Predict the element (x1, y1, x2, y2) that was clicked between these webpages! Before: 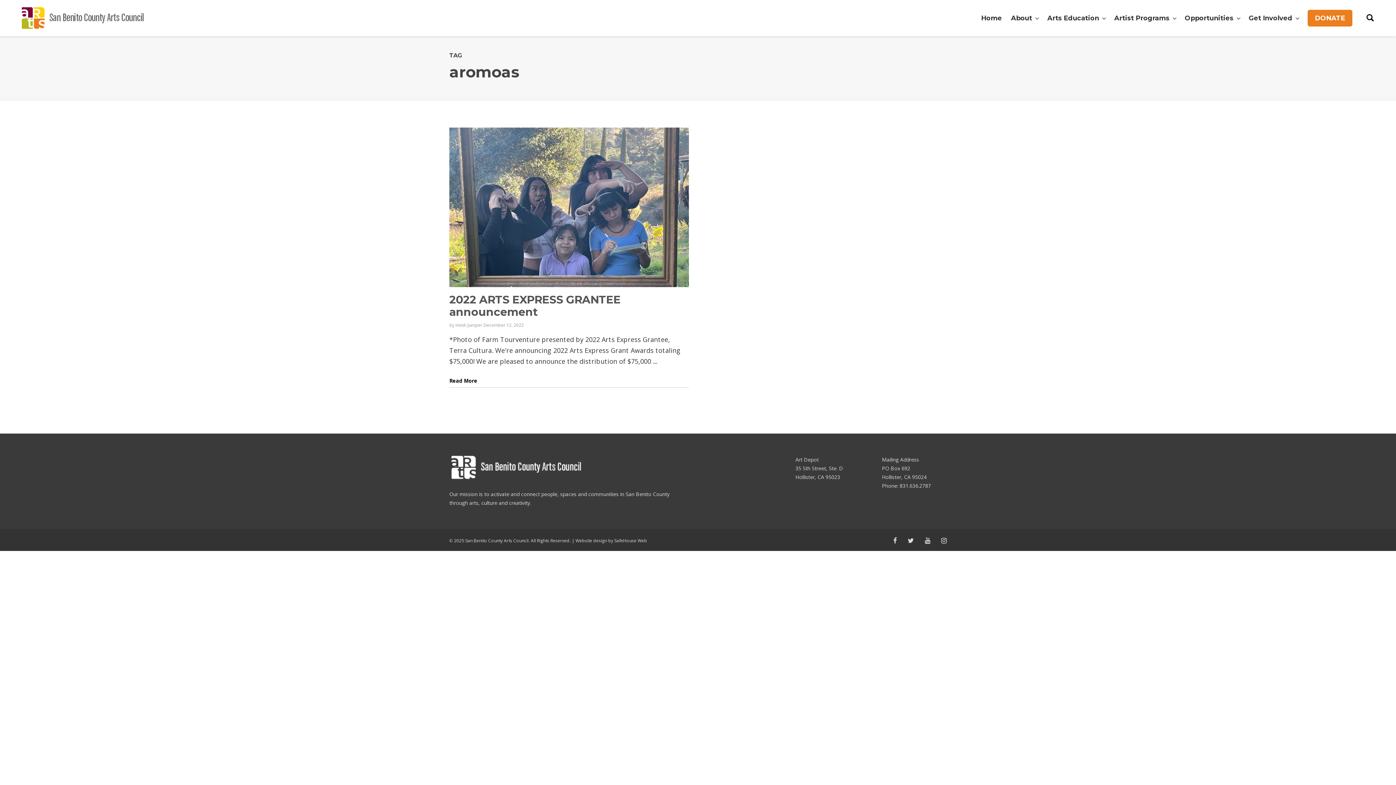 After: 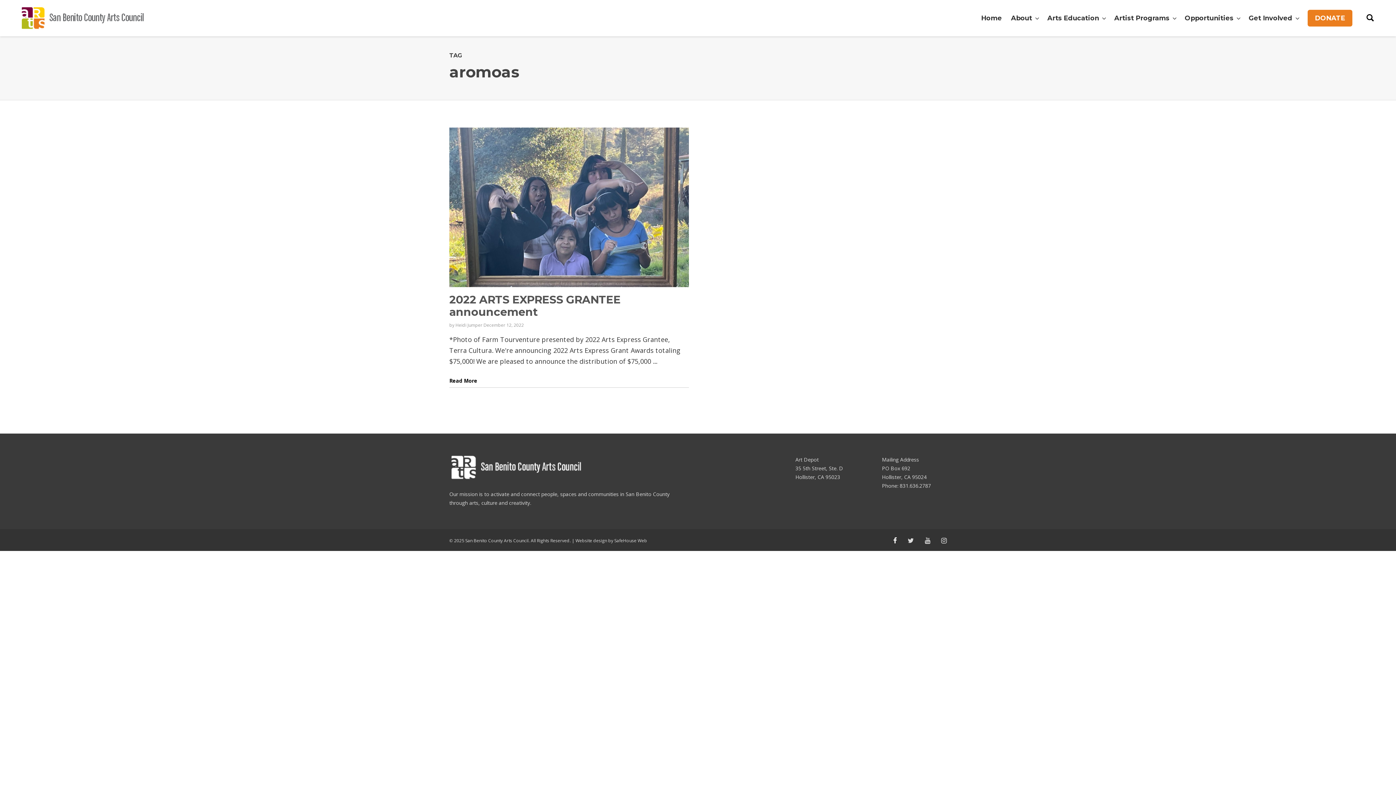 Action: bbox: (893, 536, 897, 545)